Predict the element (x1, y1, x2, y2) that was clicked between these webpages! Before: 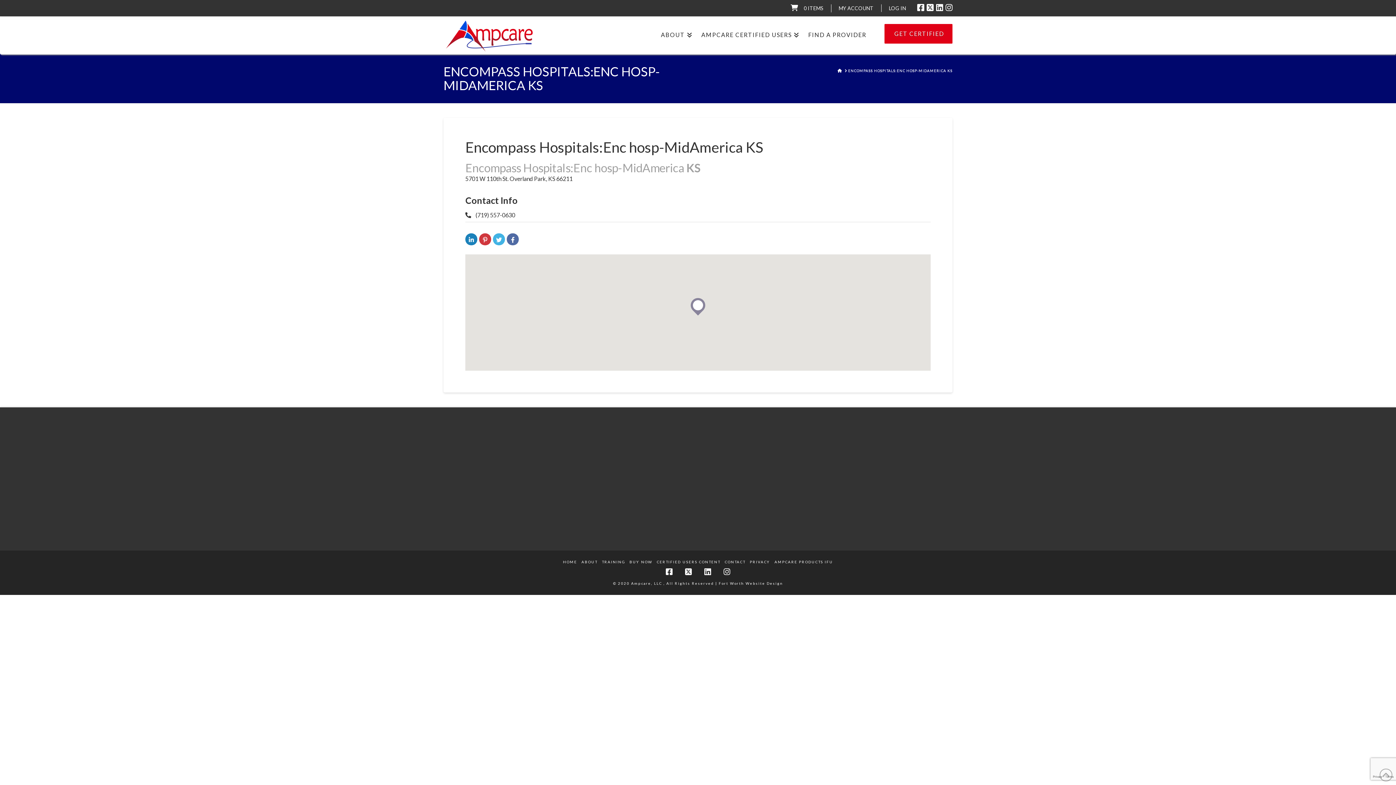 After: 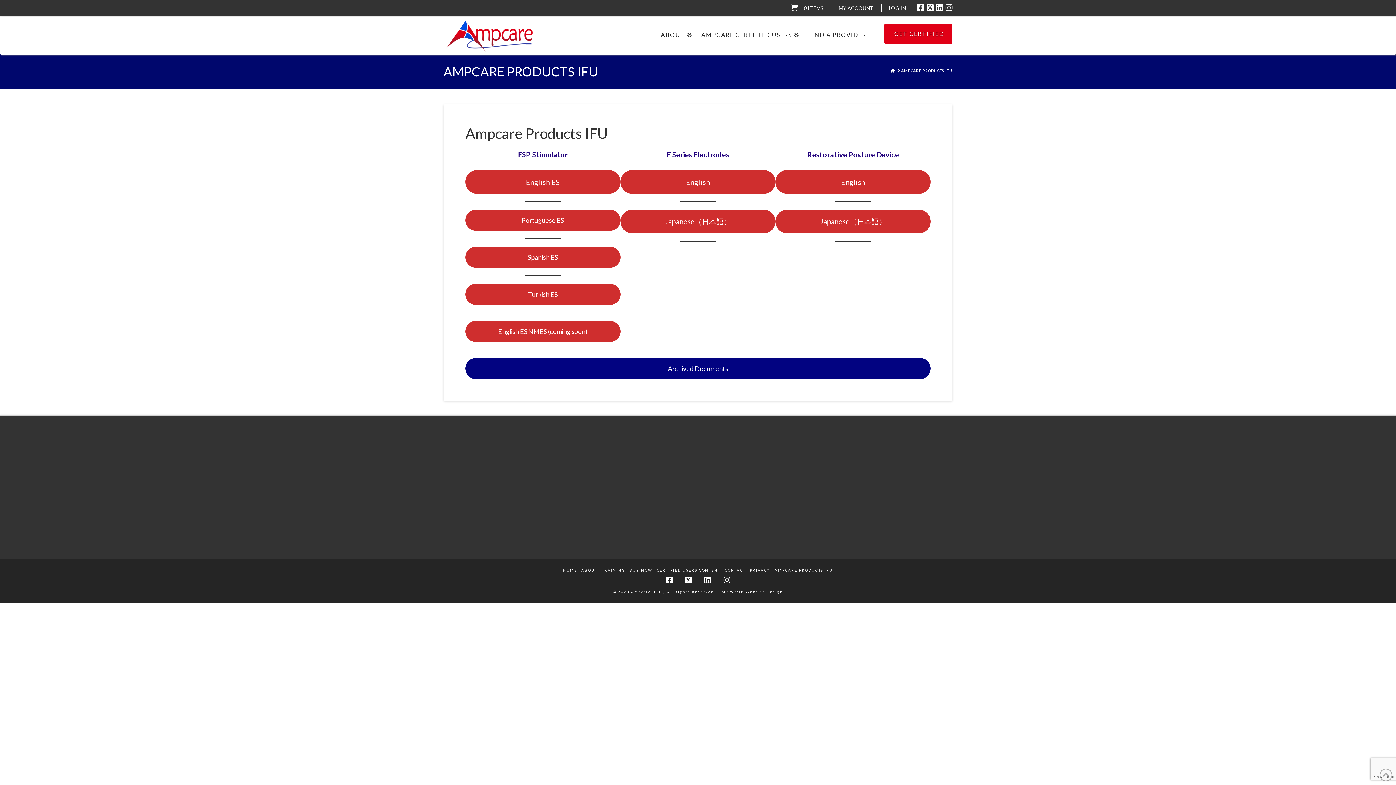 Action: bbox: (774, 559, 833, 564) label: AMPCARE PRODUCTS IFU